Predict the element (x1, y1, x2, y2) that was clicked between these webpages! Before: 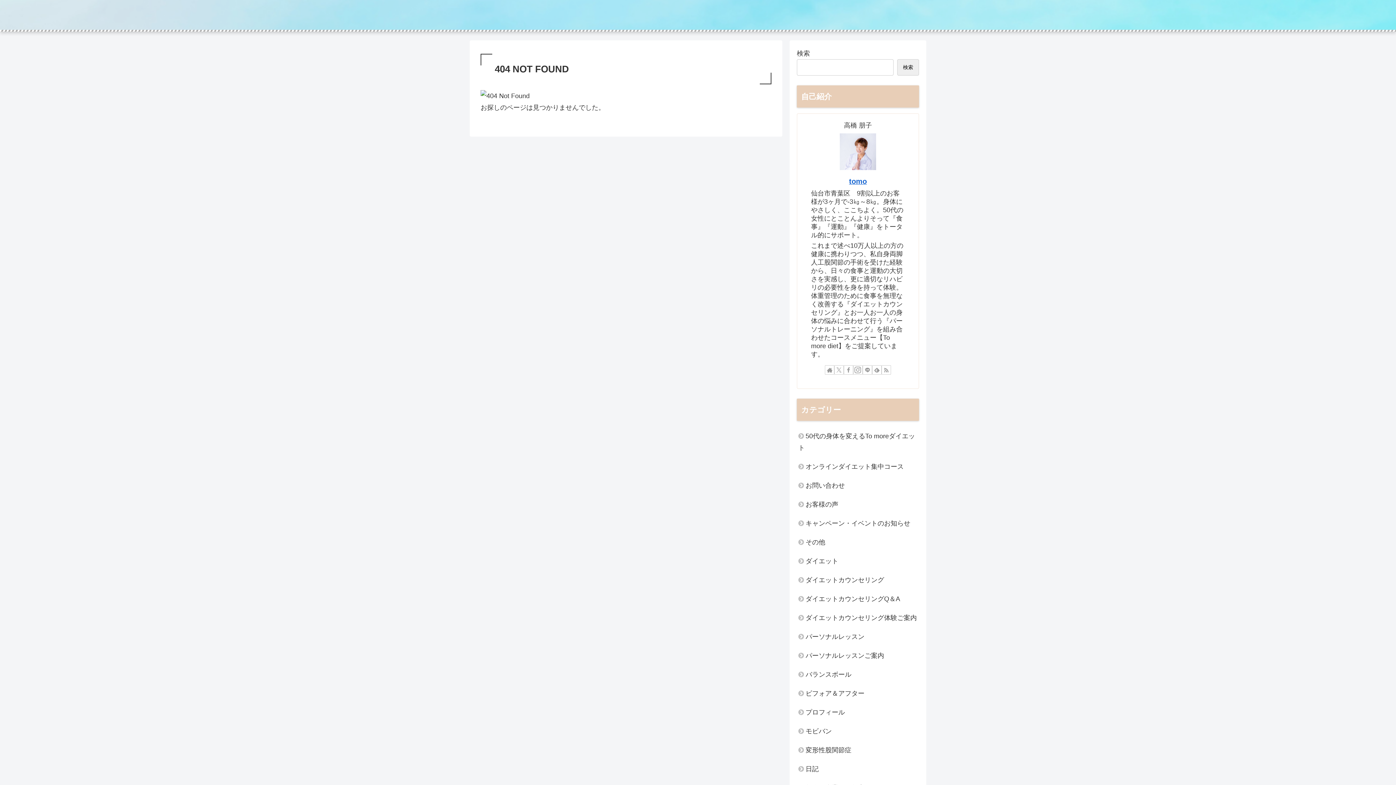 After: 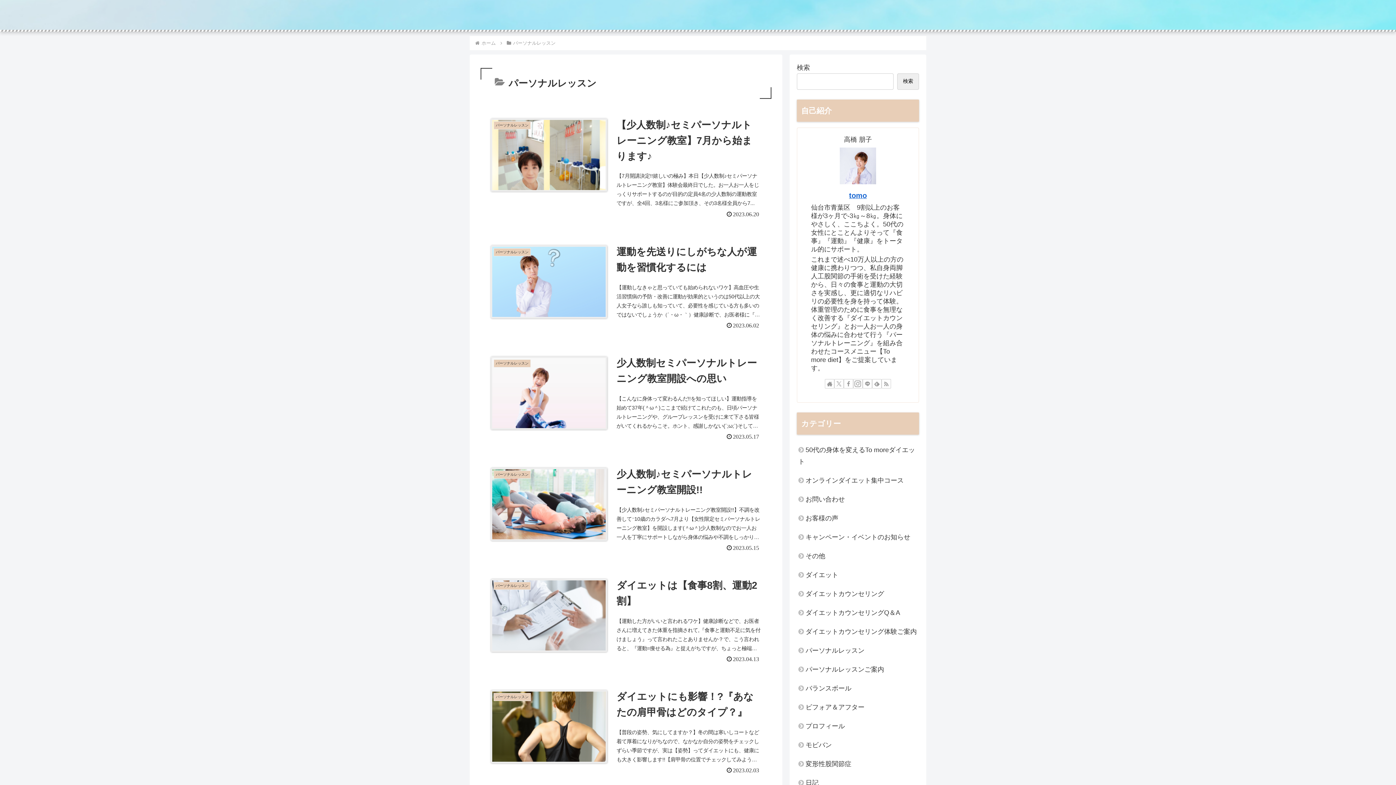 Action: label: パーソナルレッスン bbox: (797, 627, 919, 646)